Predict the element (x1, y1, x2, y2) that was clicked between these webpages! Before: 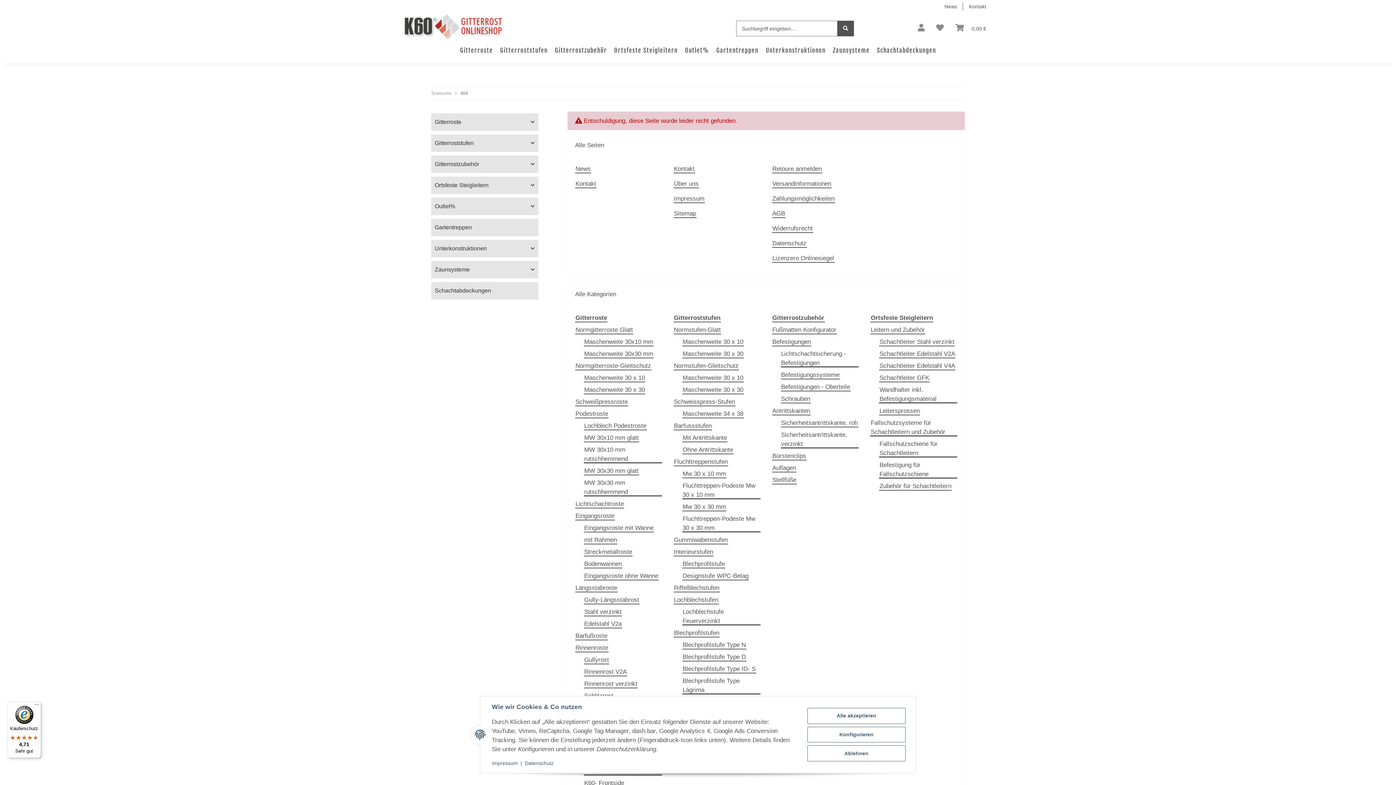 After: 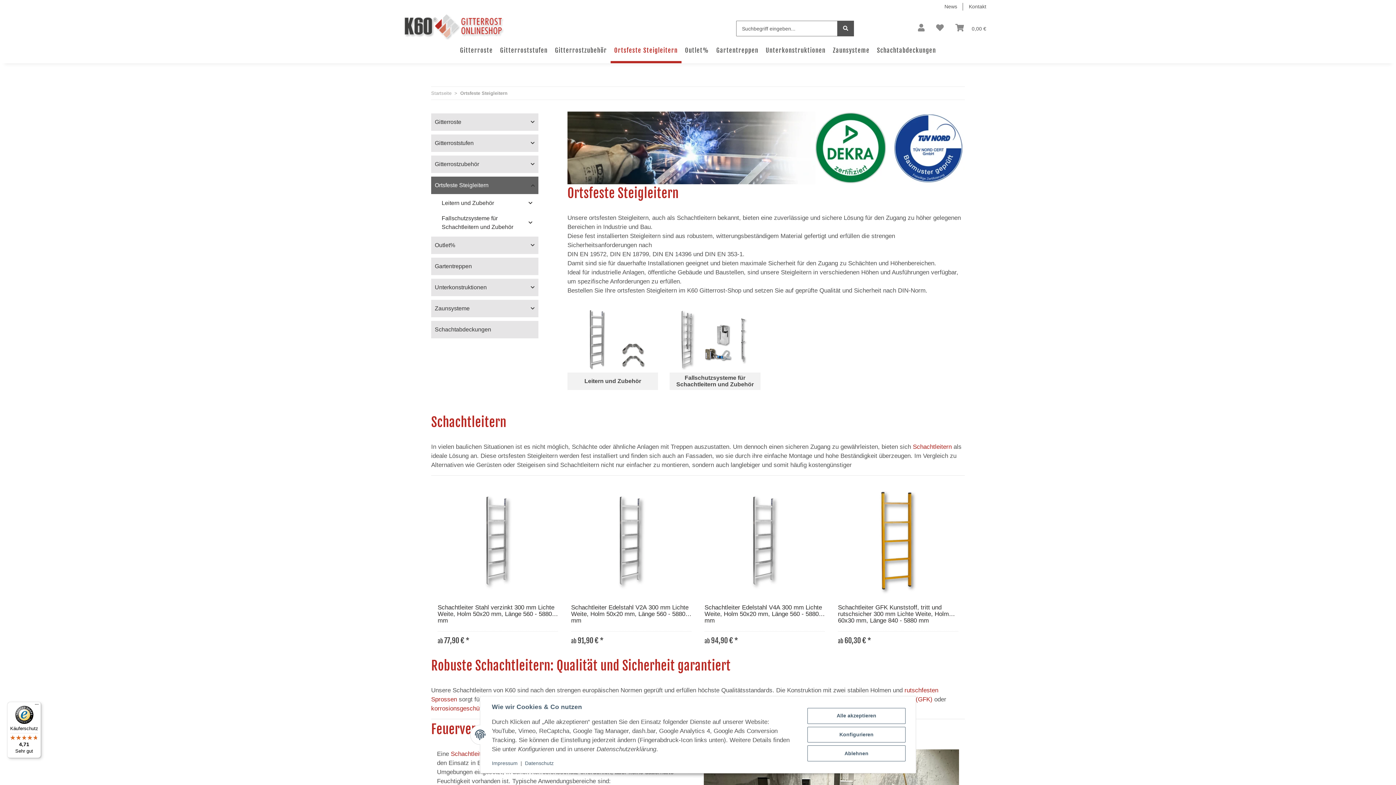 Action: bbox: (610, 43, 681, 63) label: Ortsfeste Steigleitern